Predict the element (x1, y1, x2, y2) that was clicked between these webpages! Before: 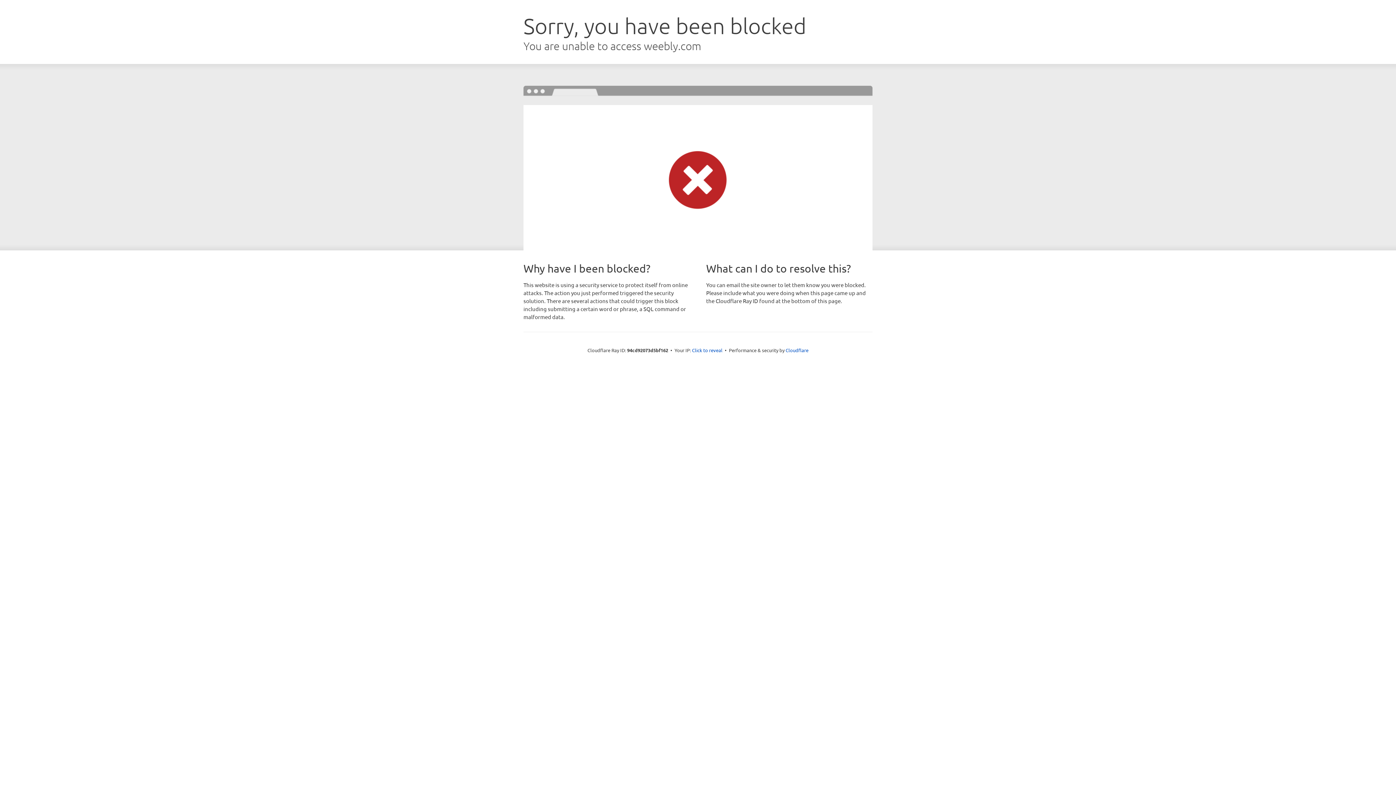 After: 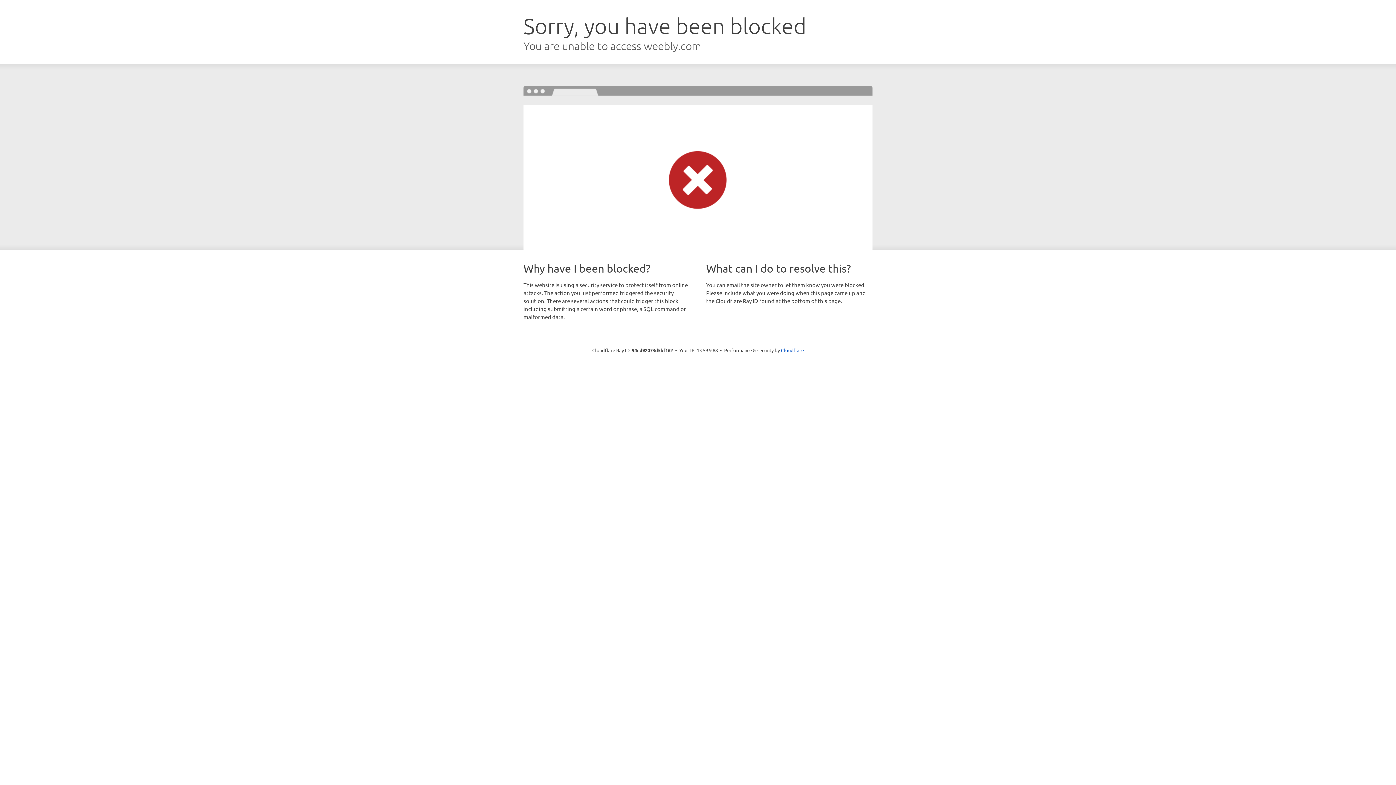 Action: label: Click to reveal bbox: (692, 346, 722, 353)